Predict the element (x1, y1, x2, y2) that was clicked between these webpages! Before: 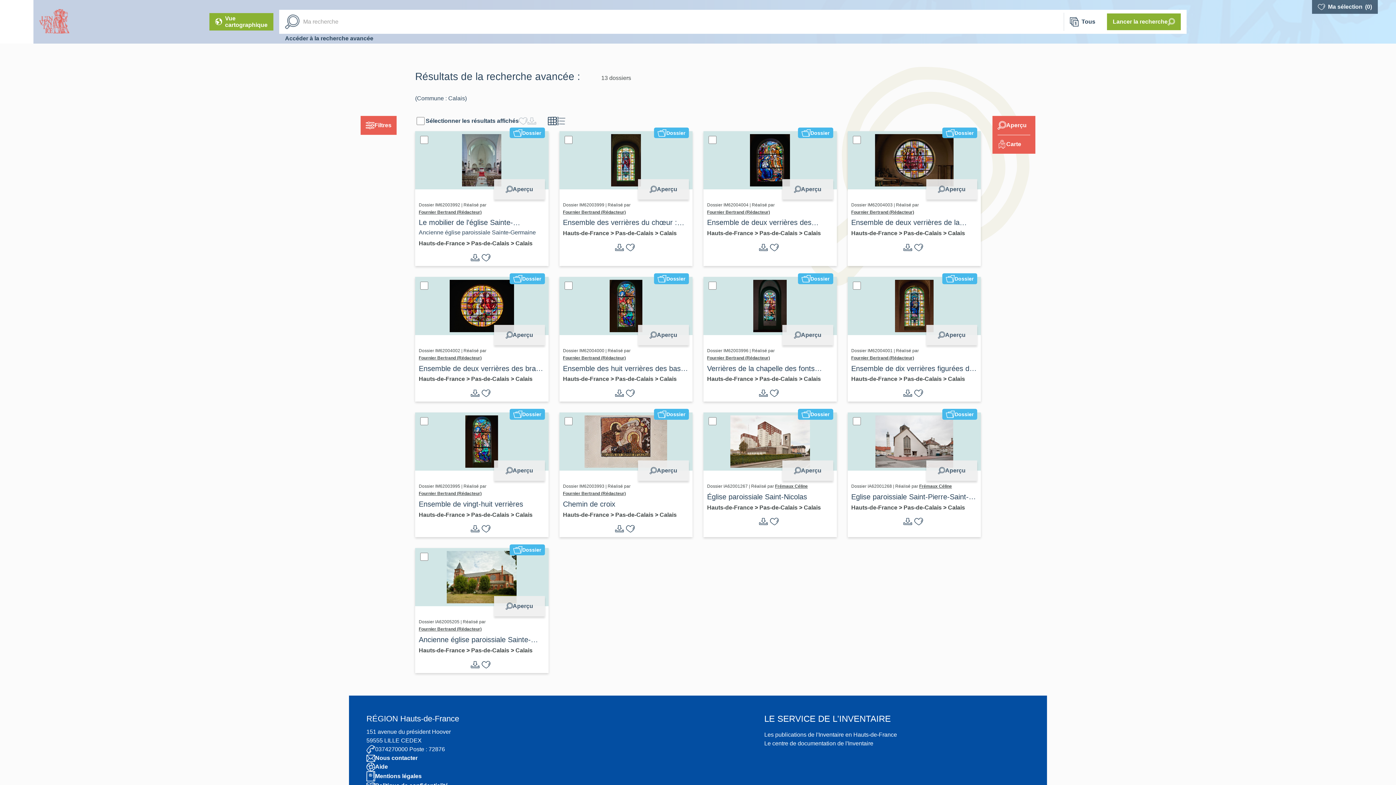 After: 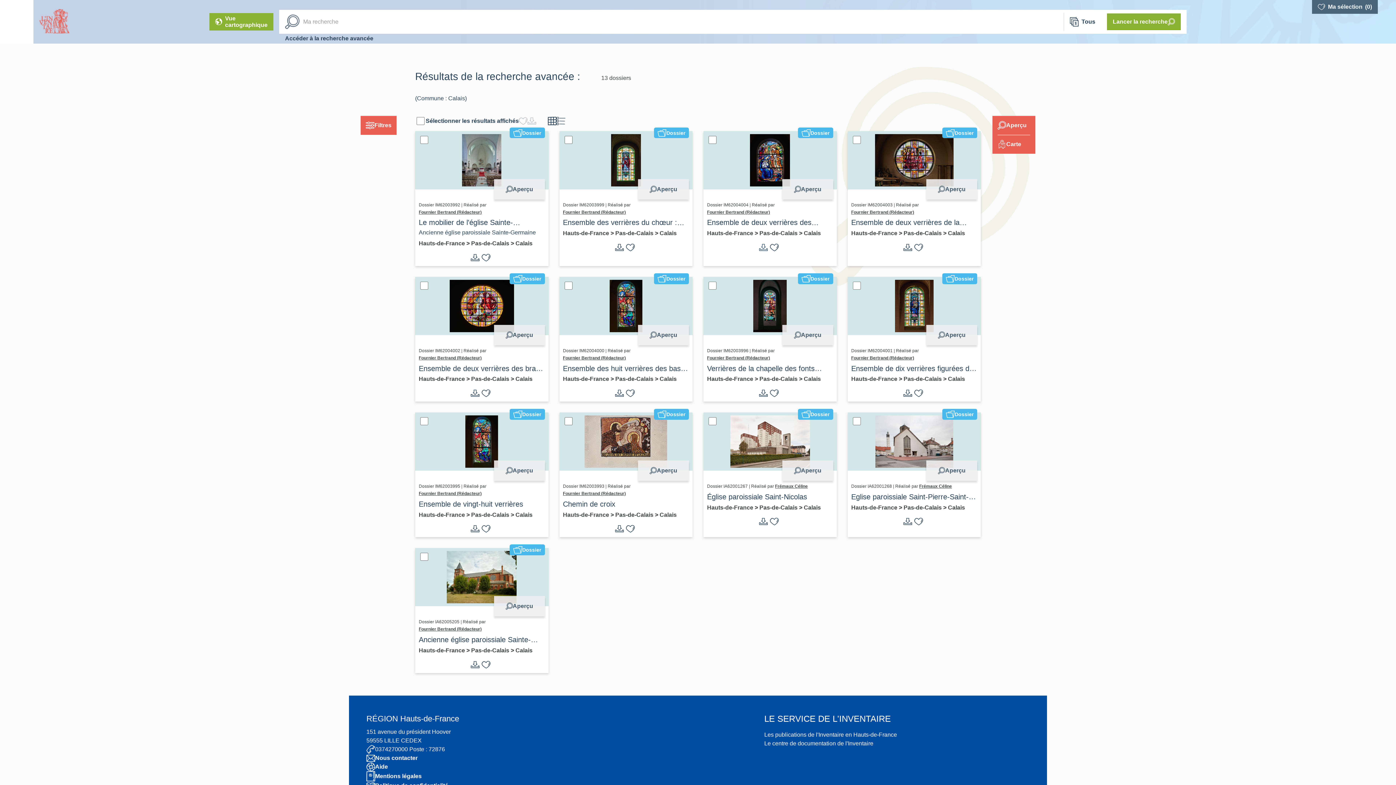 Action: bbox: (759, 242, 768, 252)